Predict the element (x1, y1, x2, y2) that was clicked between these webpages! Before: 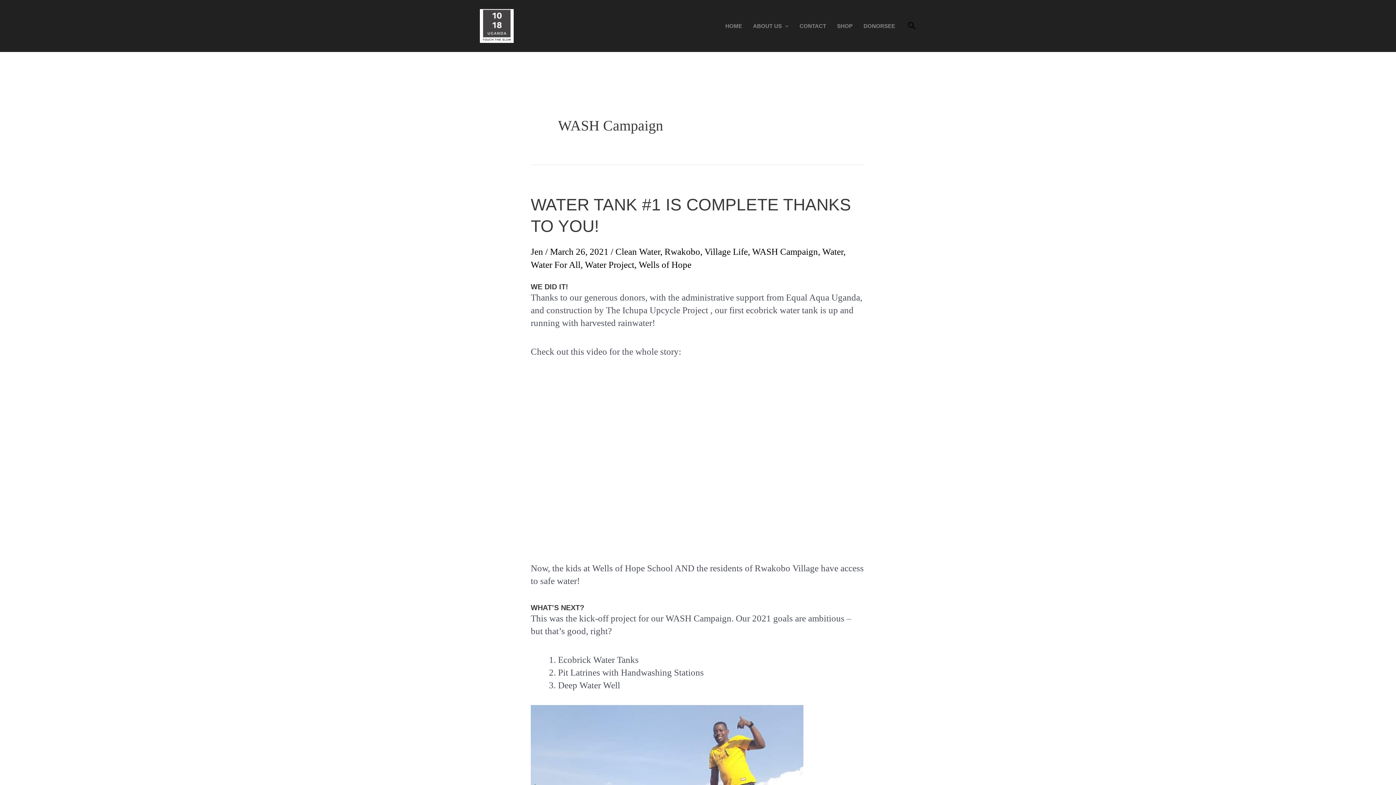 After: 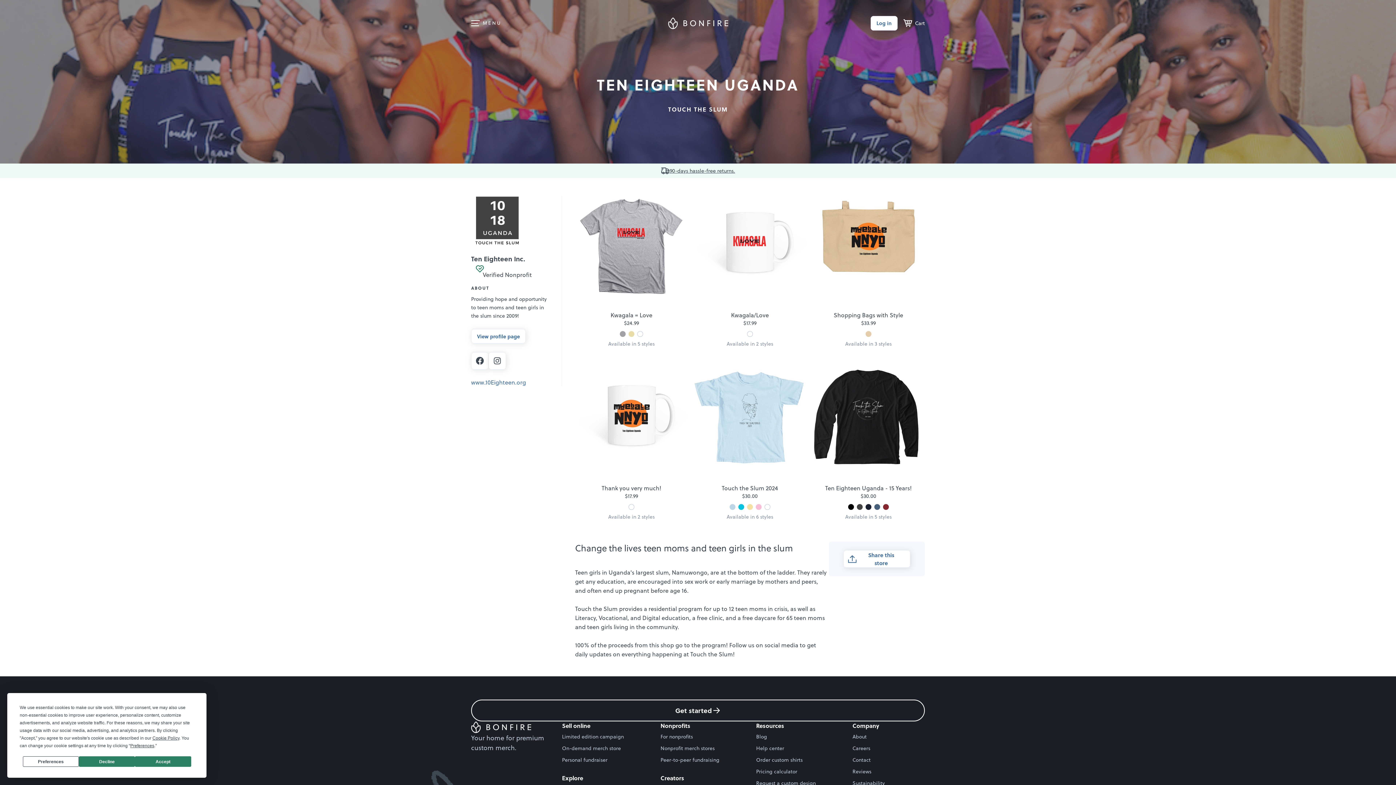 Action: label: SHOP bbox: (831, 11, 858, 40)